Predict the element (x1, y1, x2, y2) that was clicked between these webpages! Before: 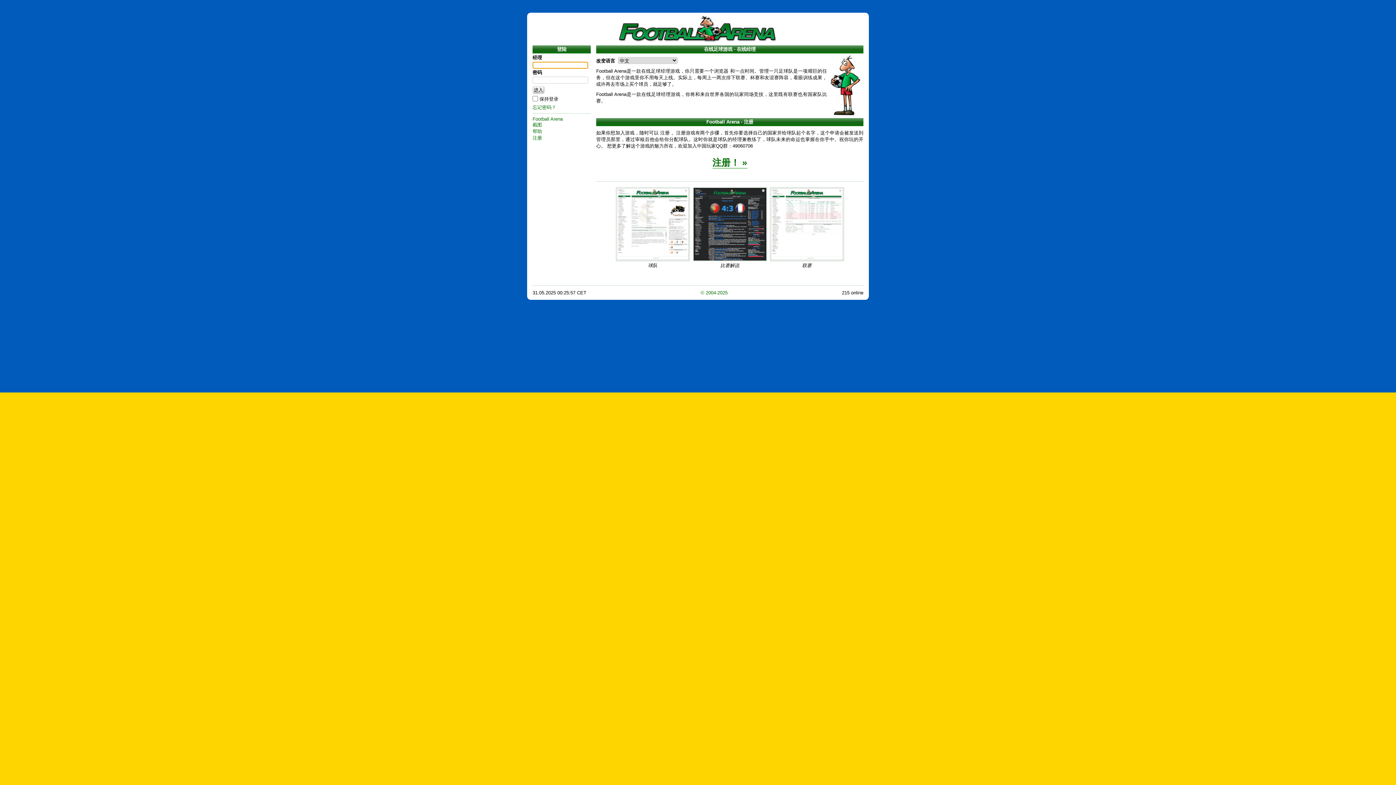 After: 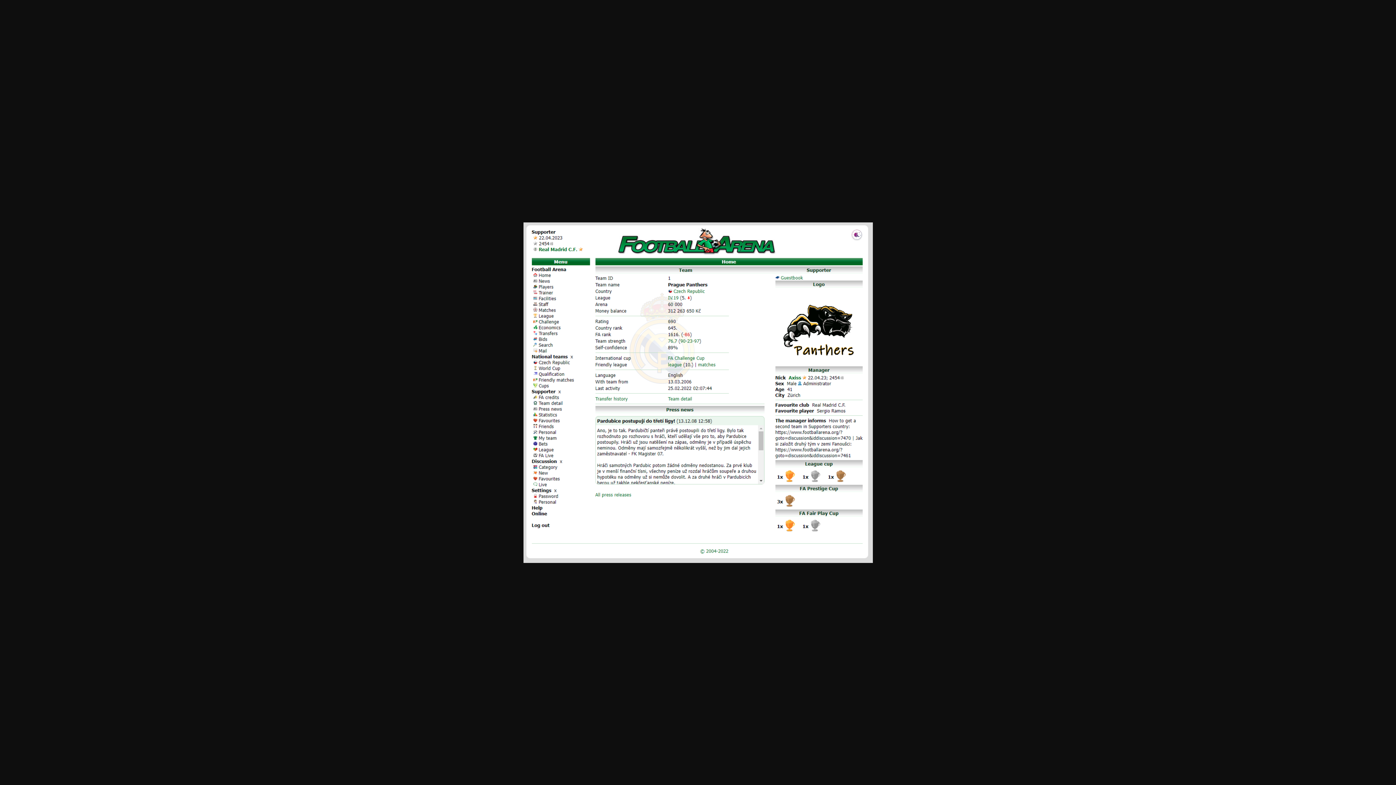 Action: bbox: (615, 257, 690, 262)